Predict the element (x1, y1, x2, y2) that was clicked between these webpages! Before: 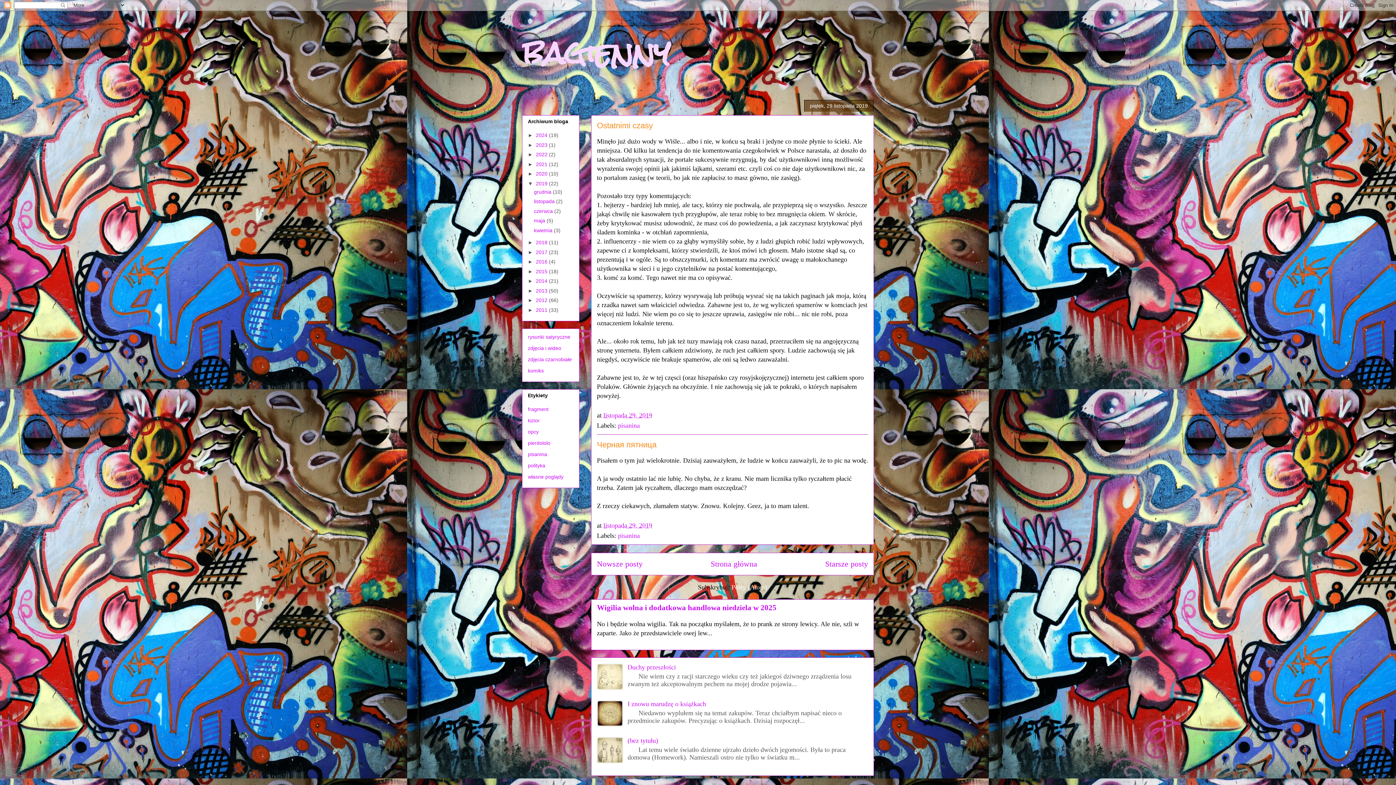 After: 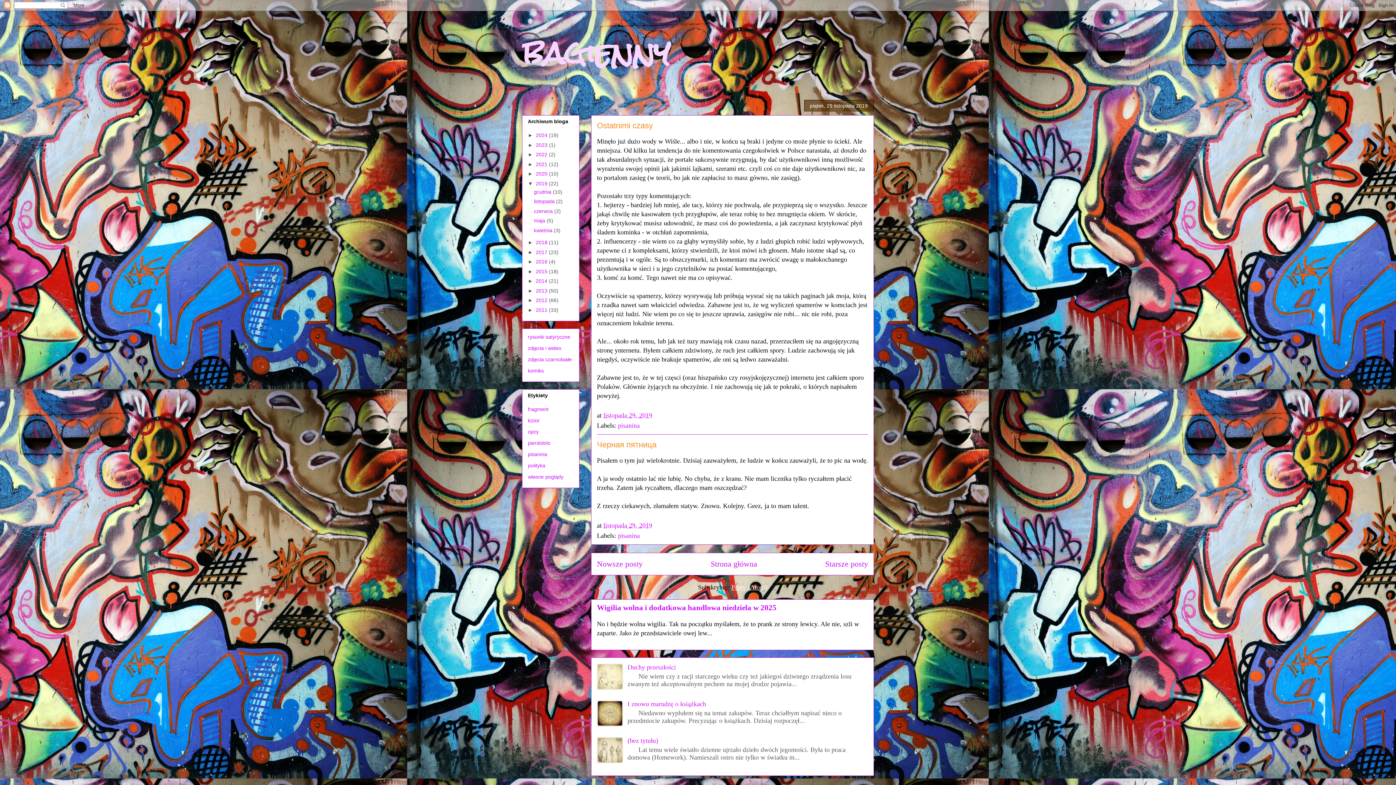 Action: label: Posty (Atom) bbox: (731, 584, 767, 591)